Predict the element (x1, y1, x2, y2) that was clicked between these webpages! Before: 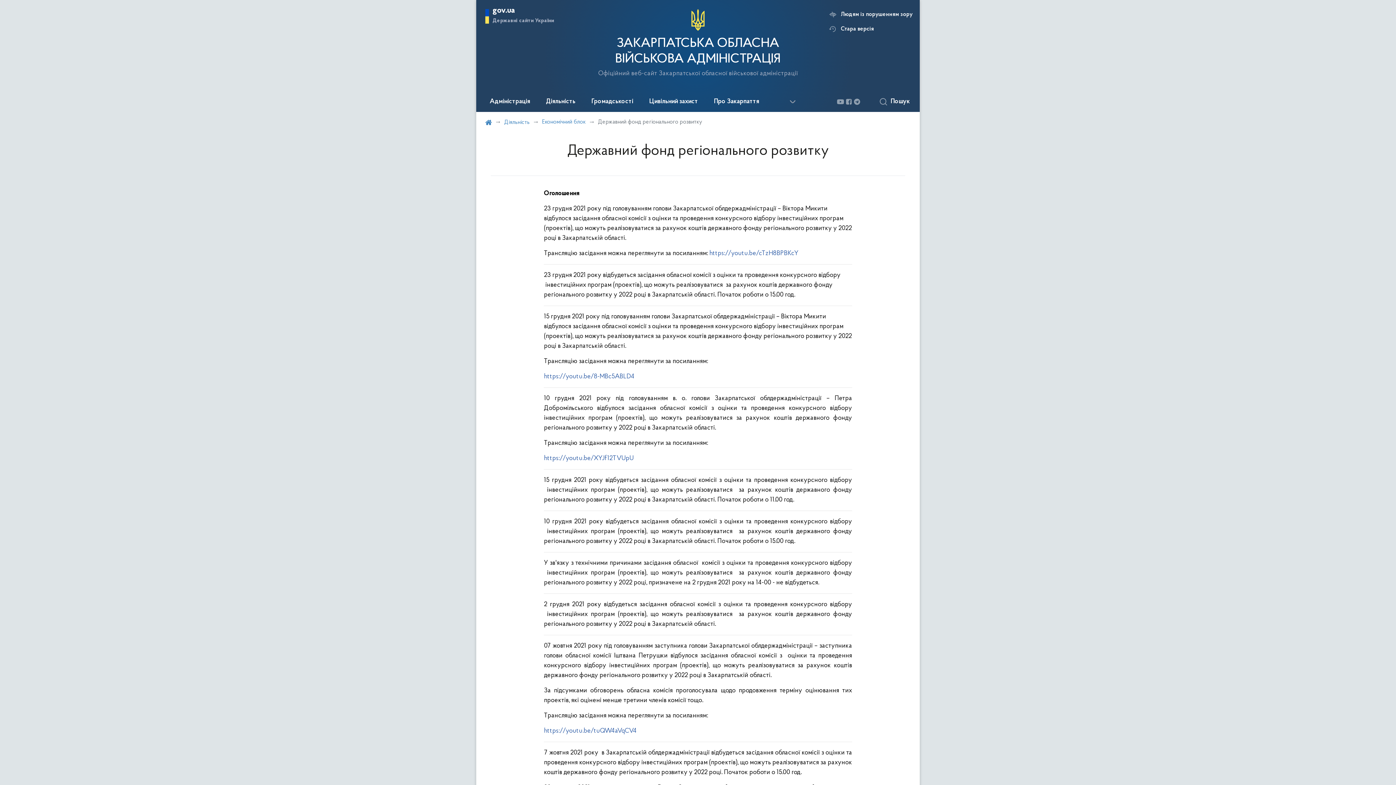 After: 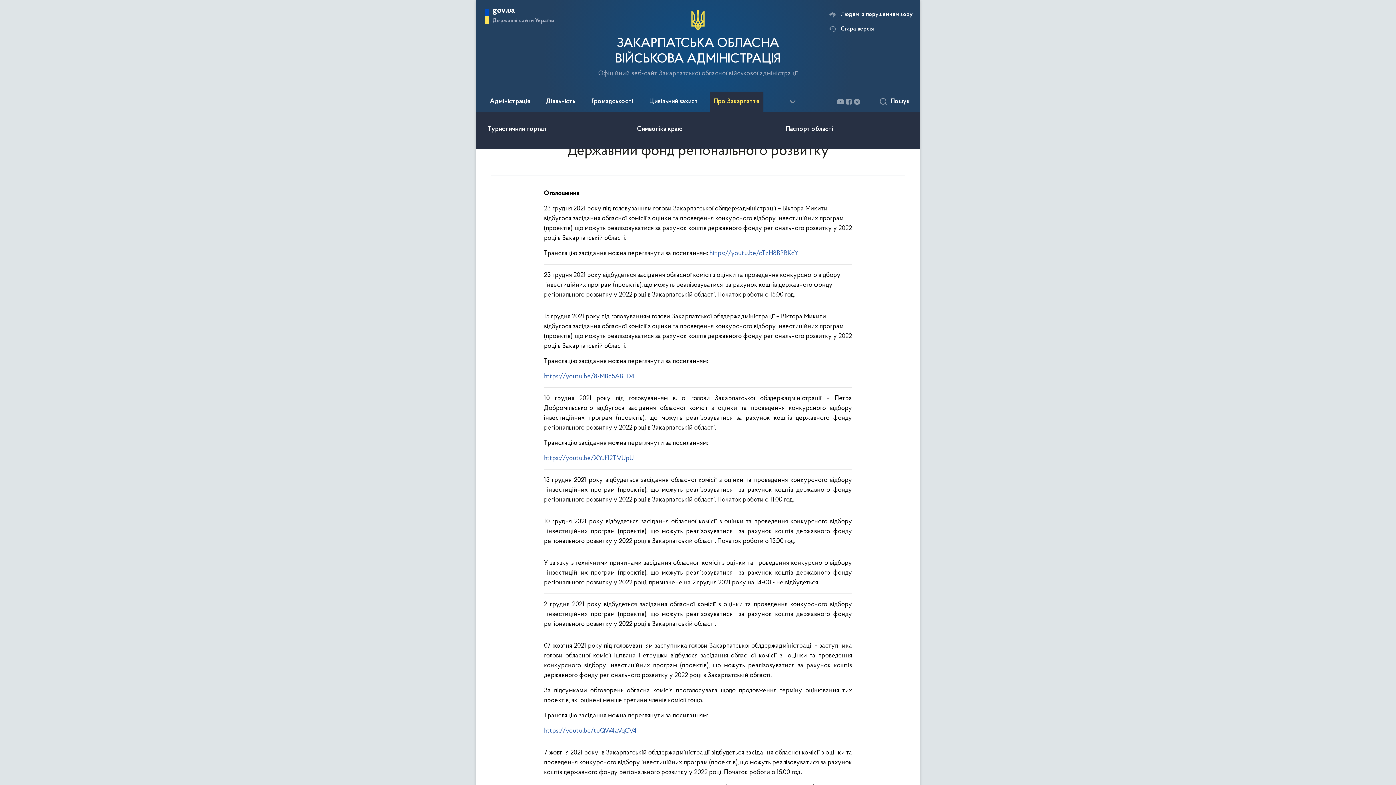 Action: label: Про Закарпаття bbox: (709, 91, 763, 112)